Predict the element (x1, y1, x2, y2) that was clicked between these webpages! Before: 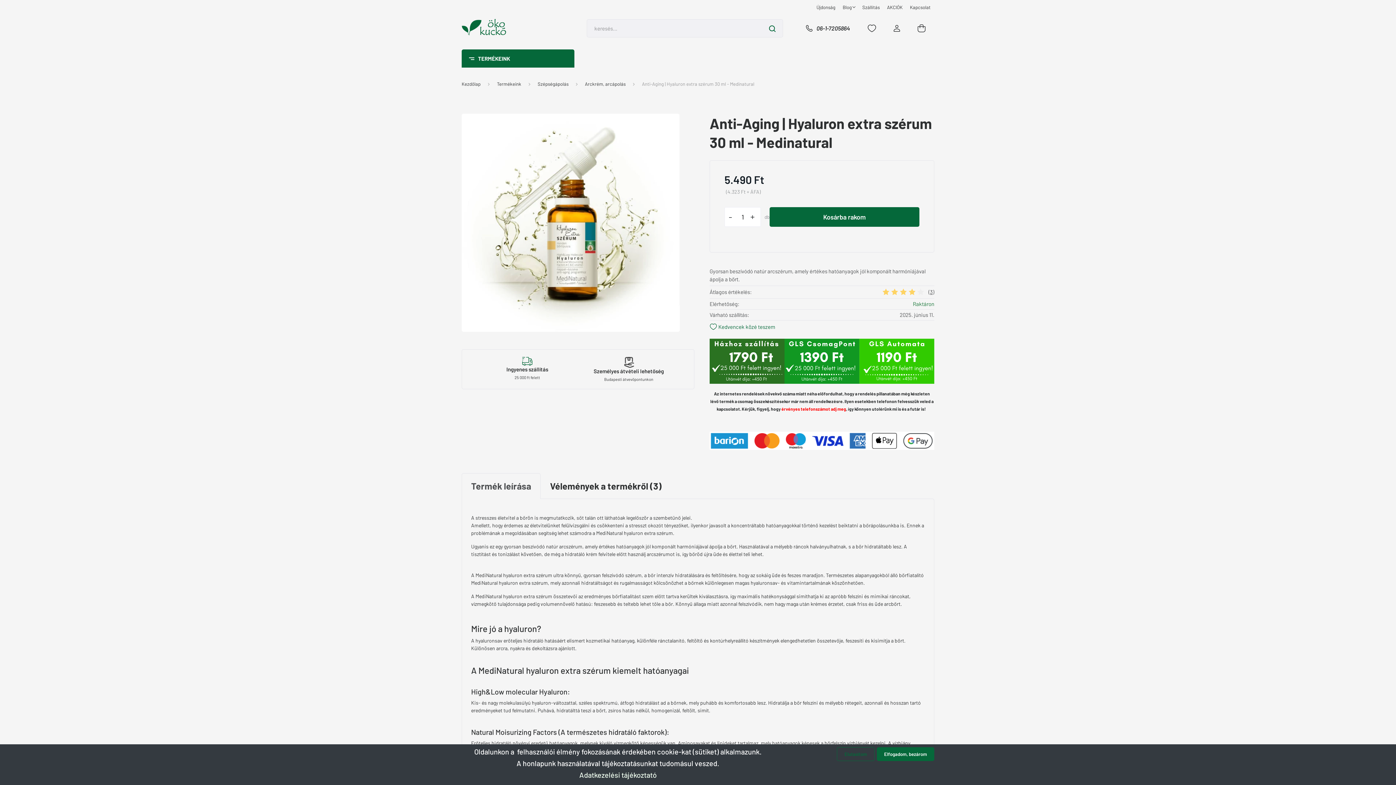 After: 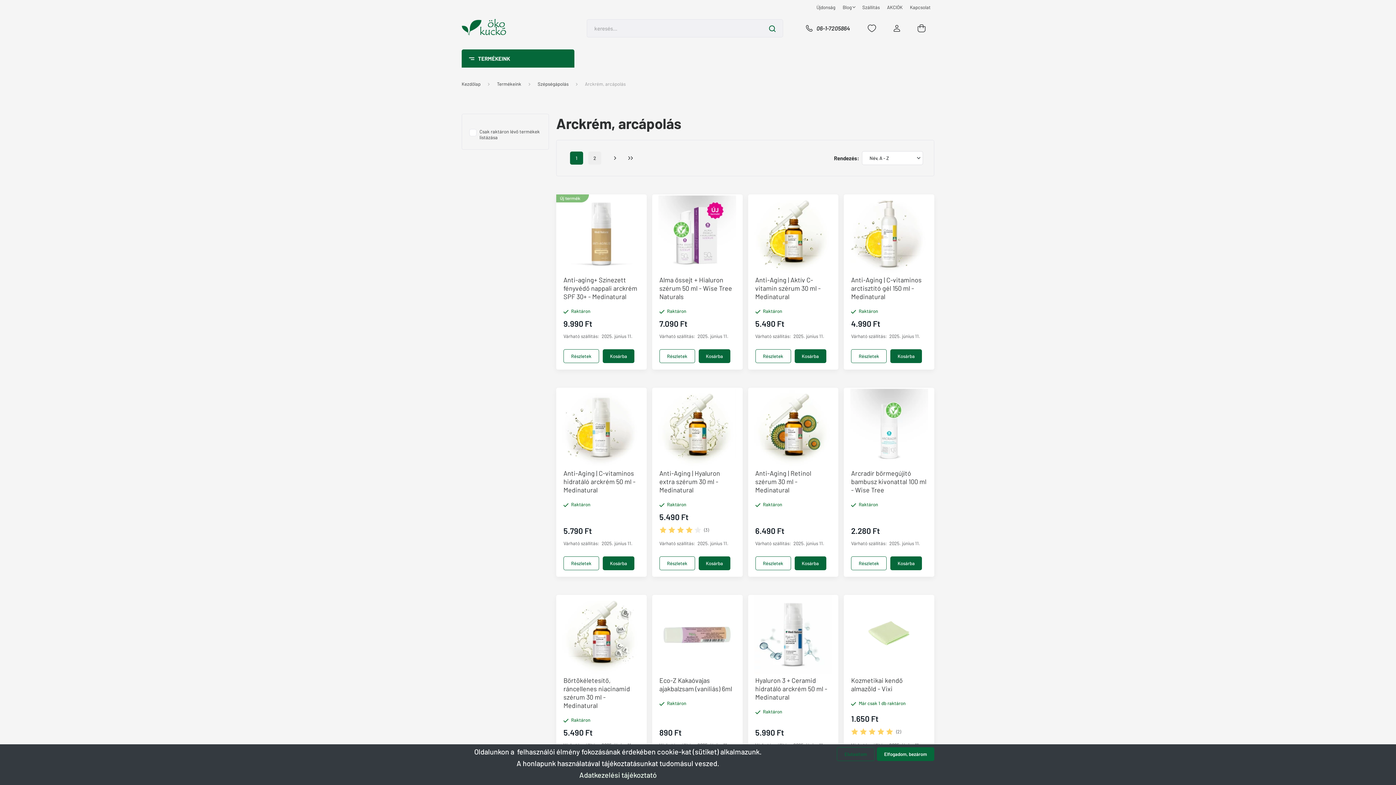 Action: bbox: (585, 81, 625, 86) label: Arckrém, arcápolás